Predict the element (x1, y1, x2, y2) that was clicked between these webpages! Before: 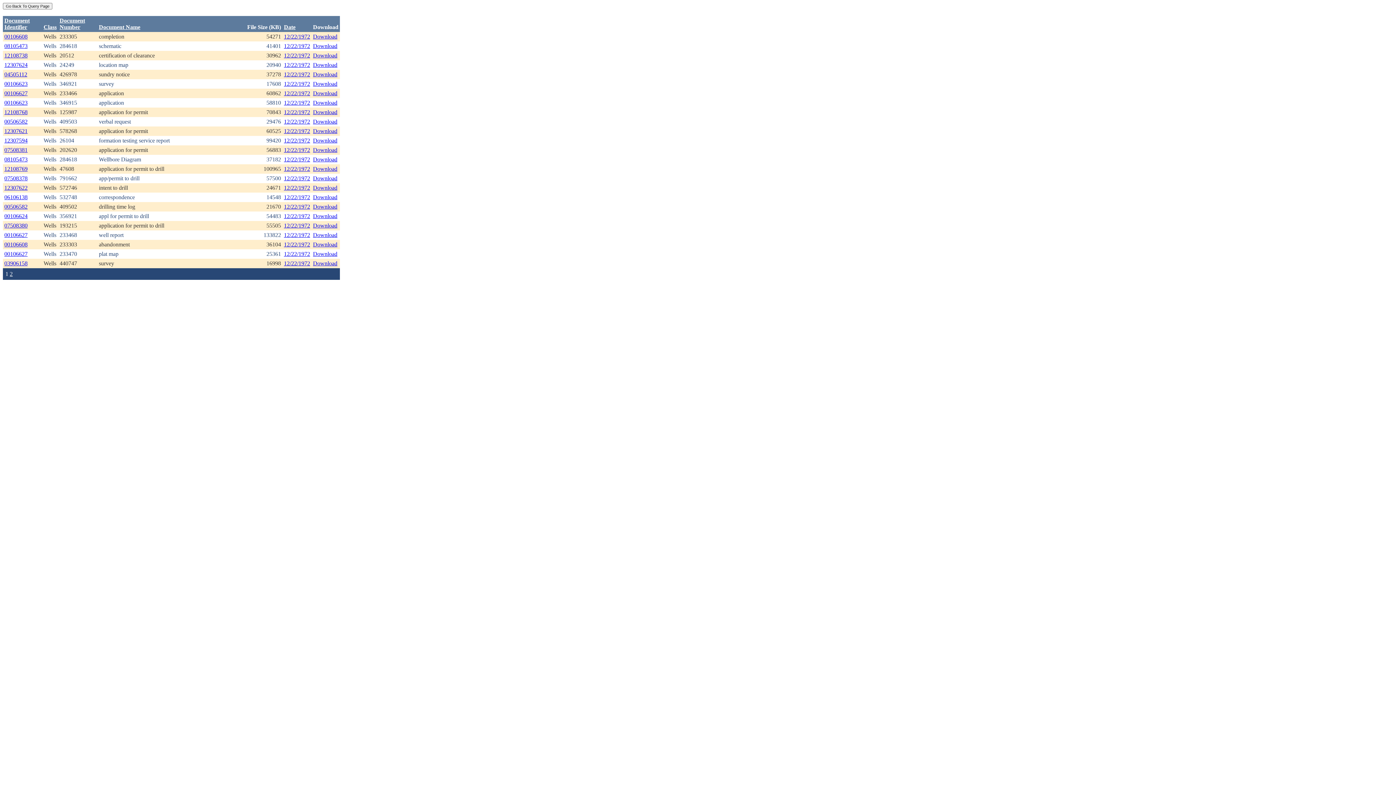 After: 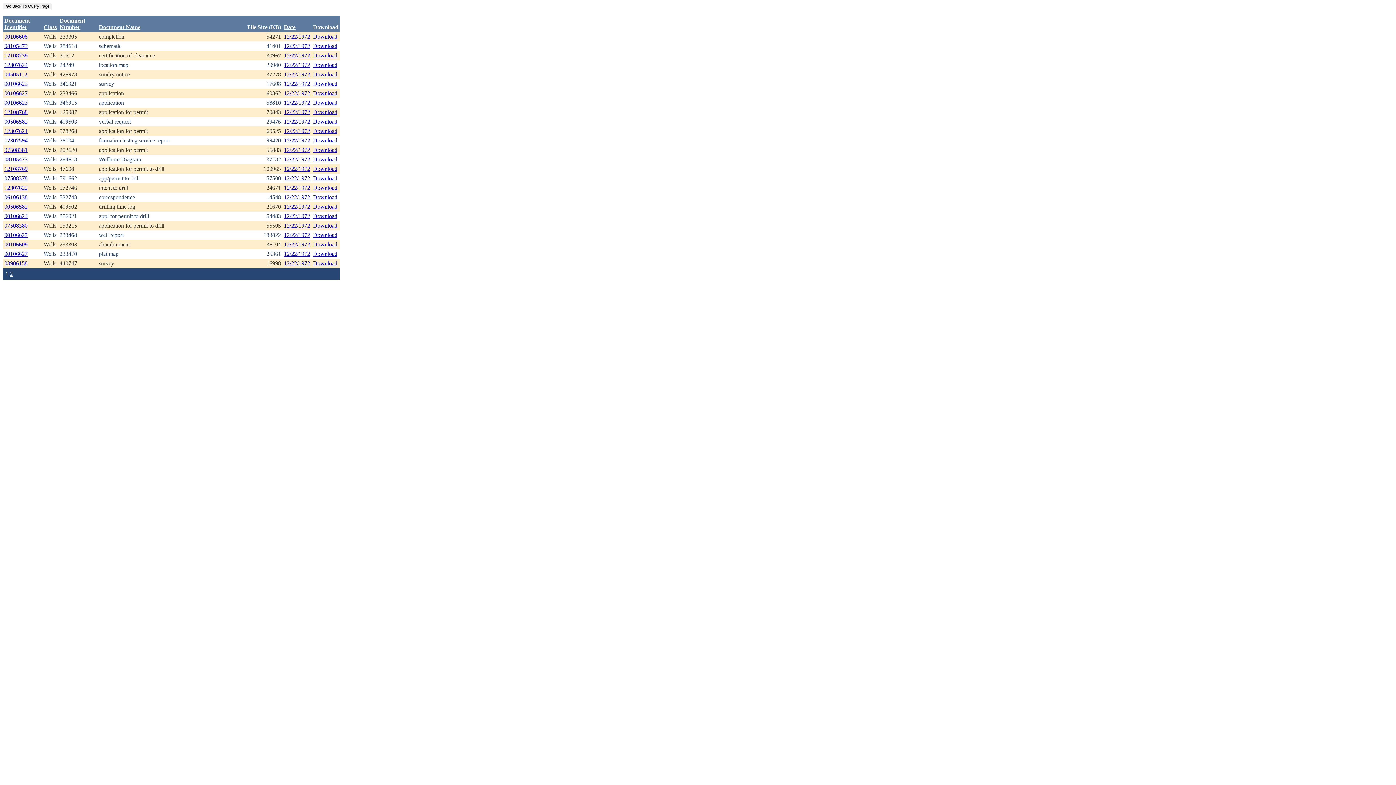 Action: label: Download bbox: (313, 33, 337, 39)